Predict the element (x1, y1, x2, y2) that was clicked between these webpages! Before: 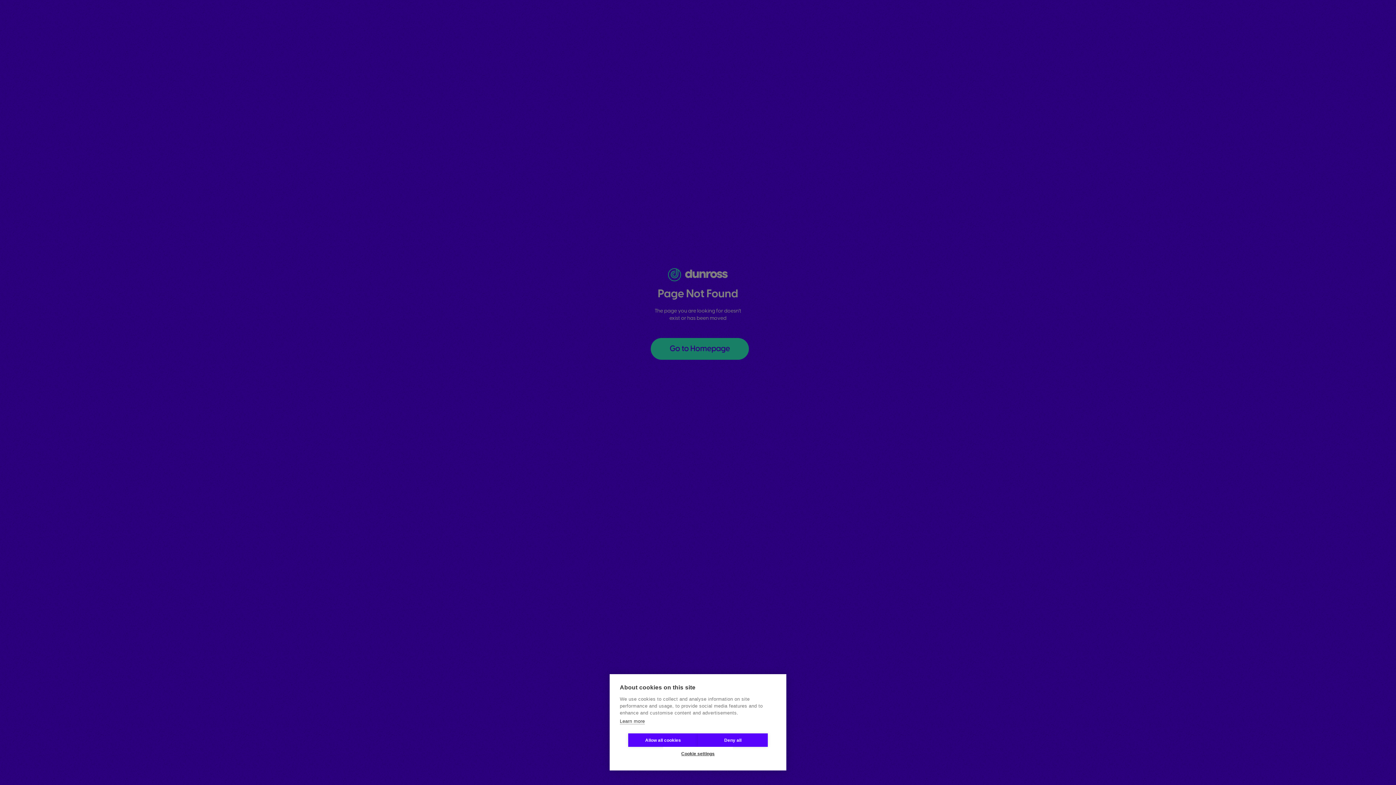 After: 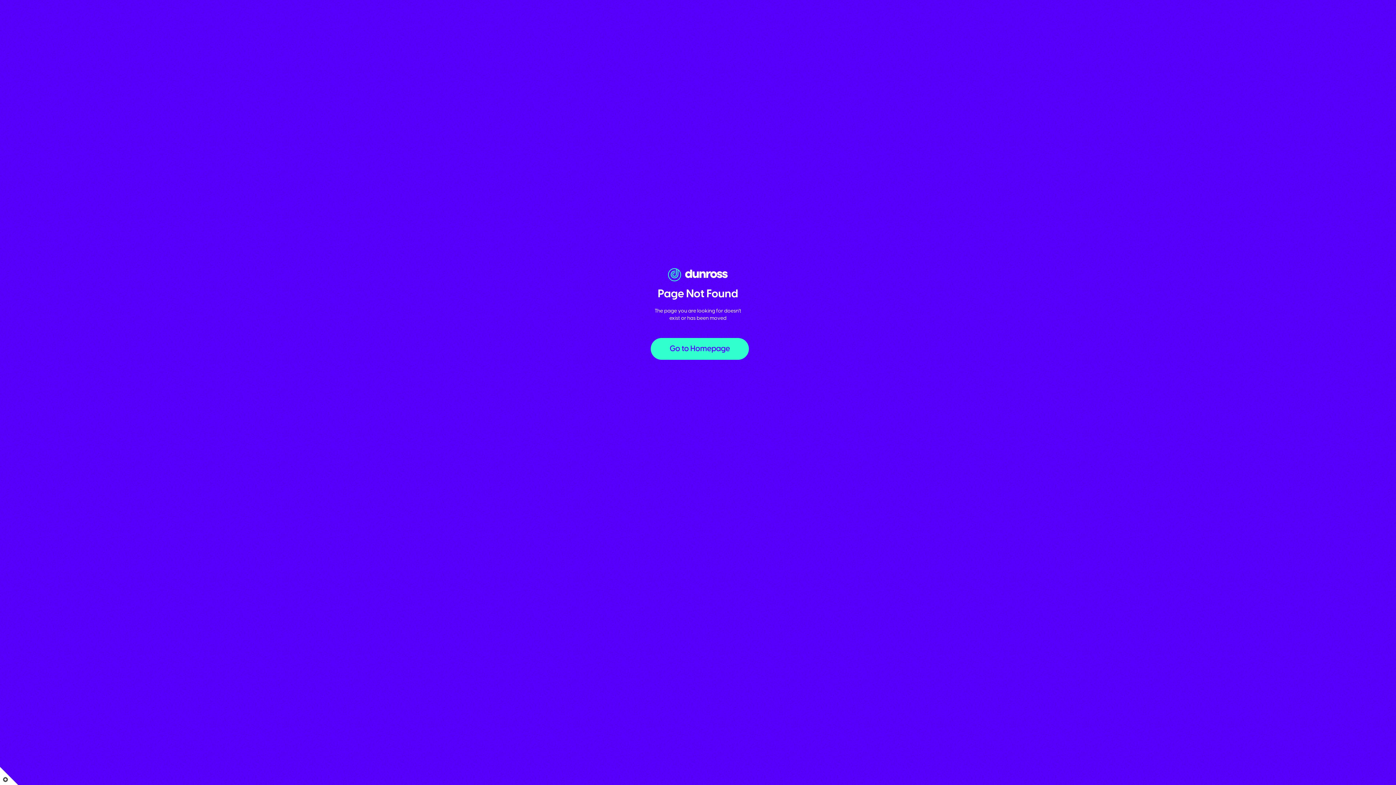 Action: label: Deny all bbox: (698, 733, 768, 747)